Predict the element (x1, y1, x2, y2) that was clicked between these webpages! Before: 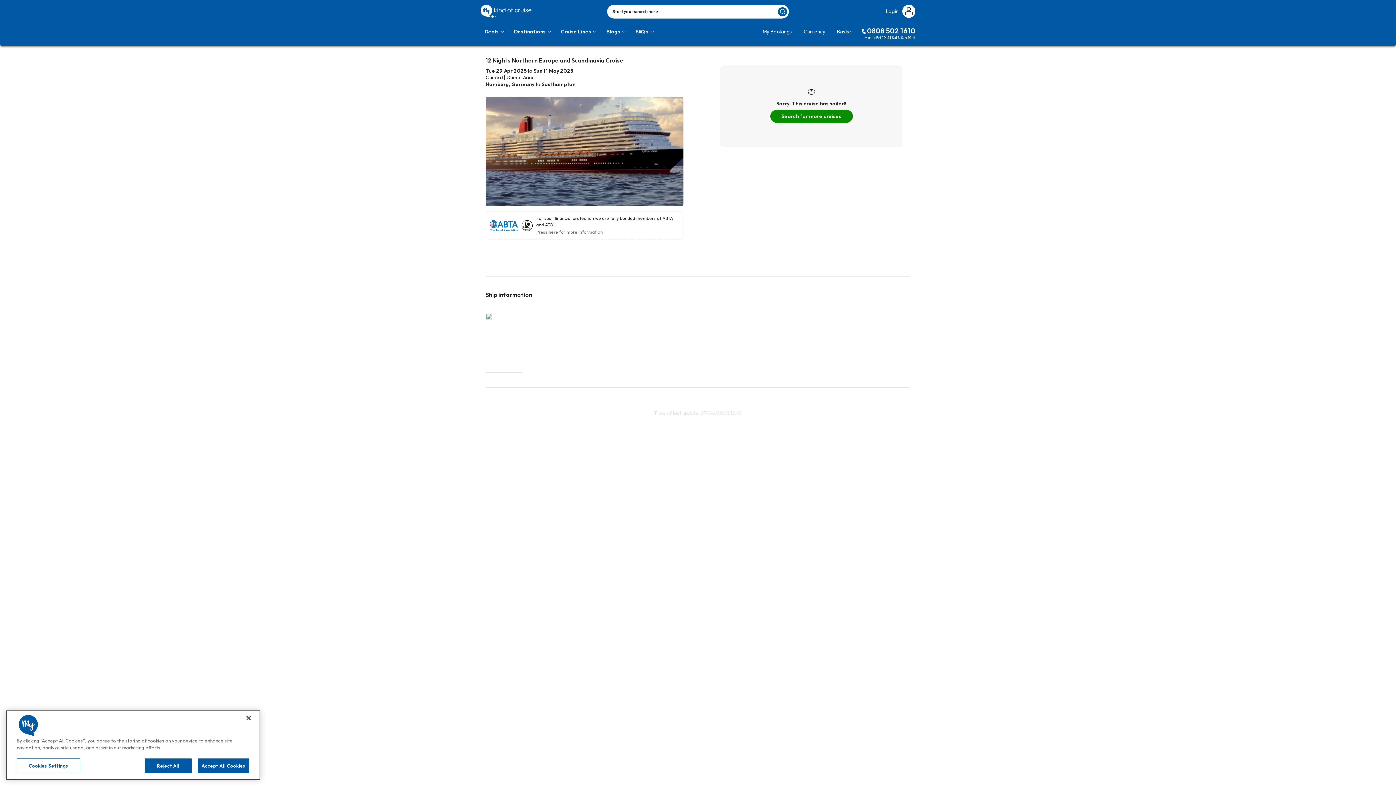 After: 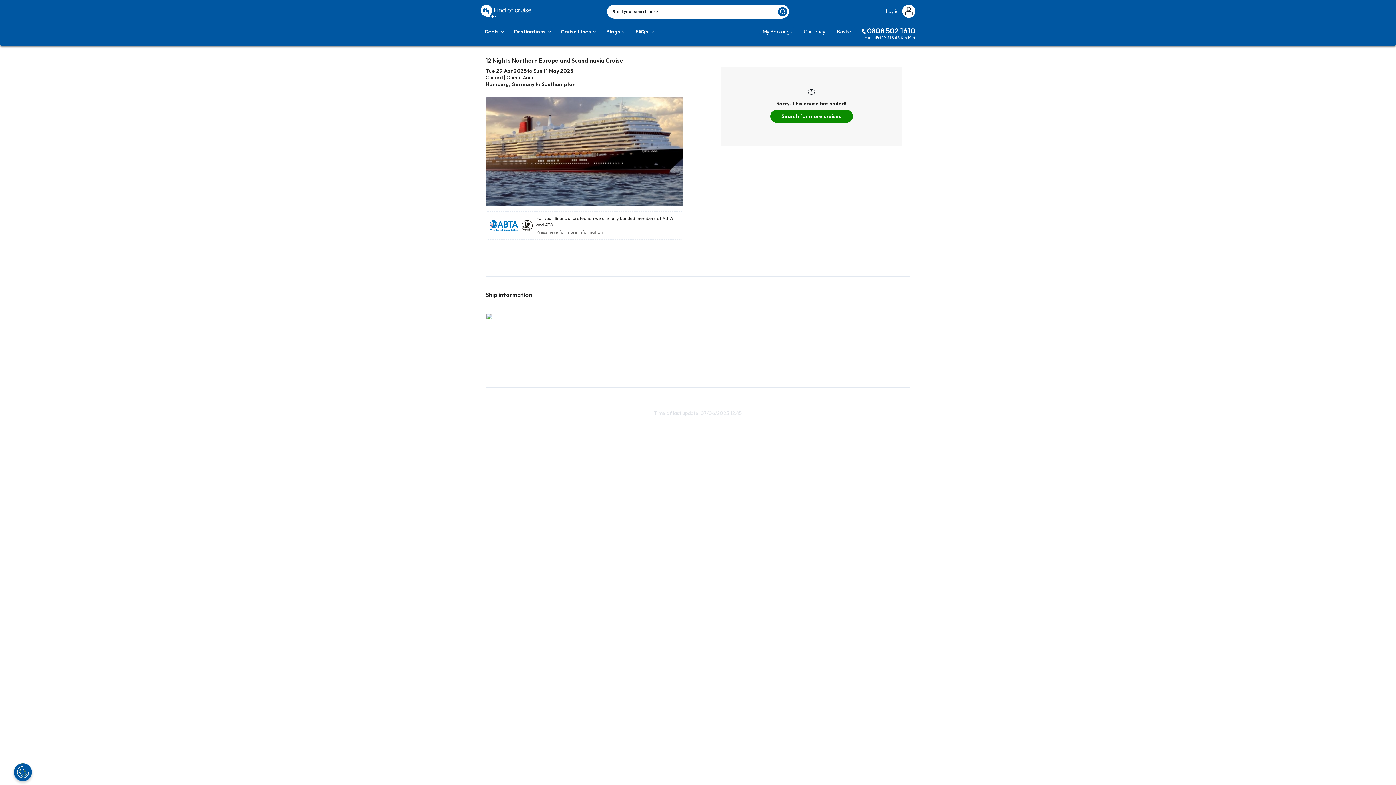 Action: label: Close bbox: (240, 710, 256, 726)